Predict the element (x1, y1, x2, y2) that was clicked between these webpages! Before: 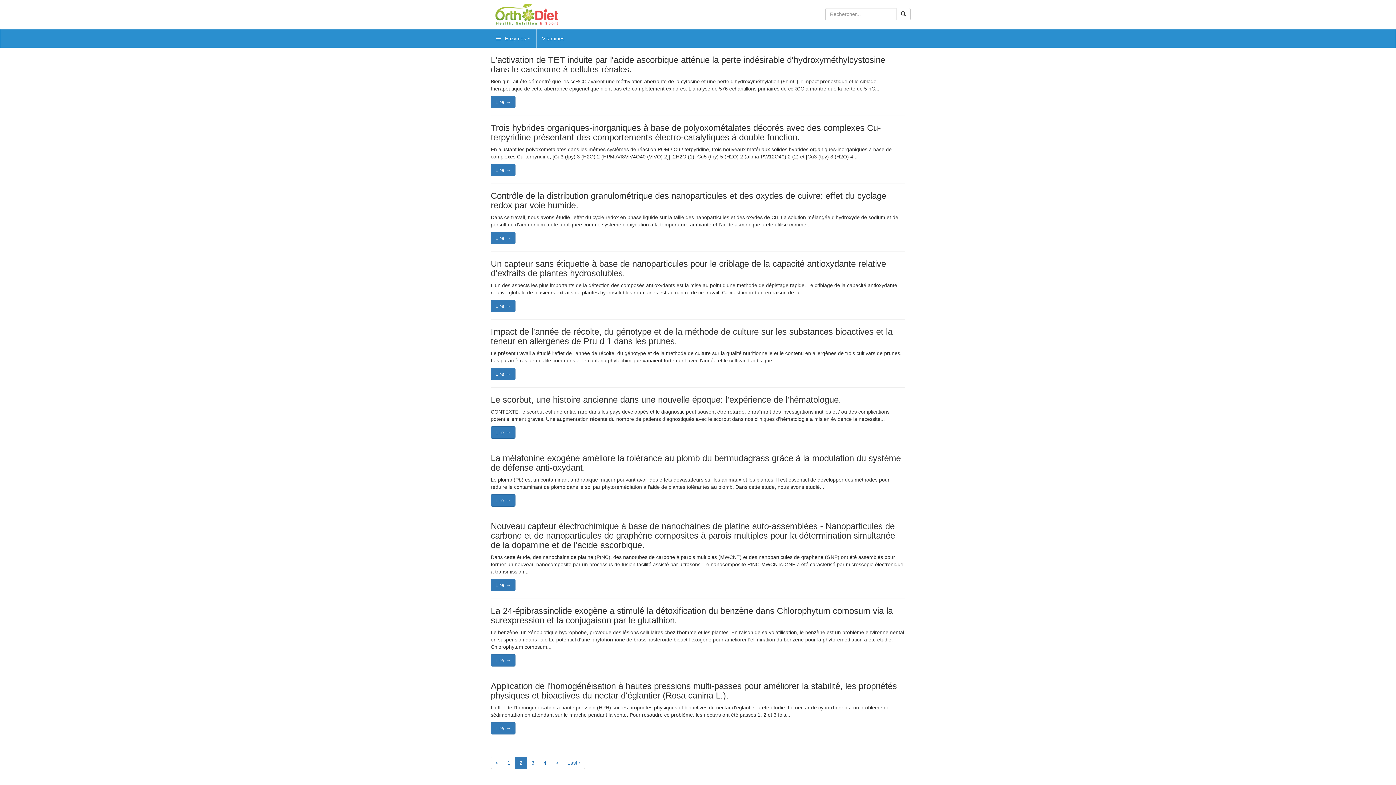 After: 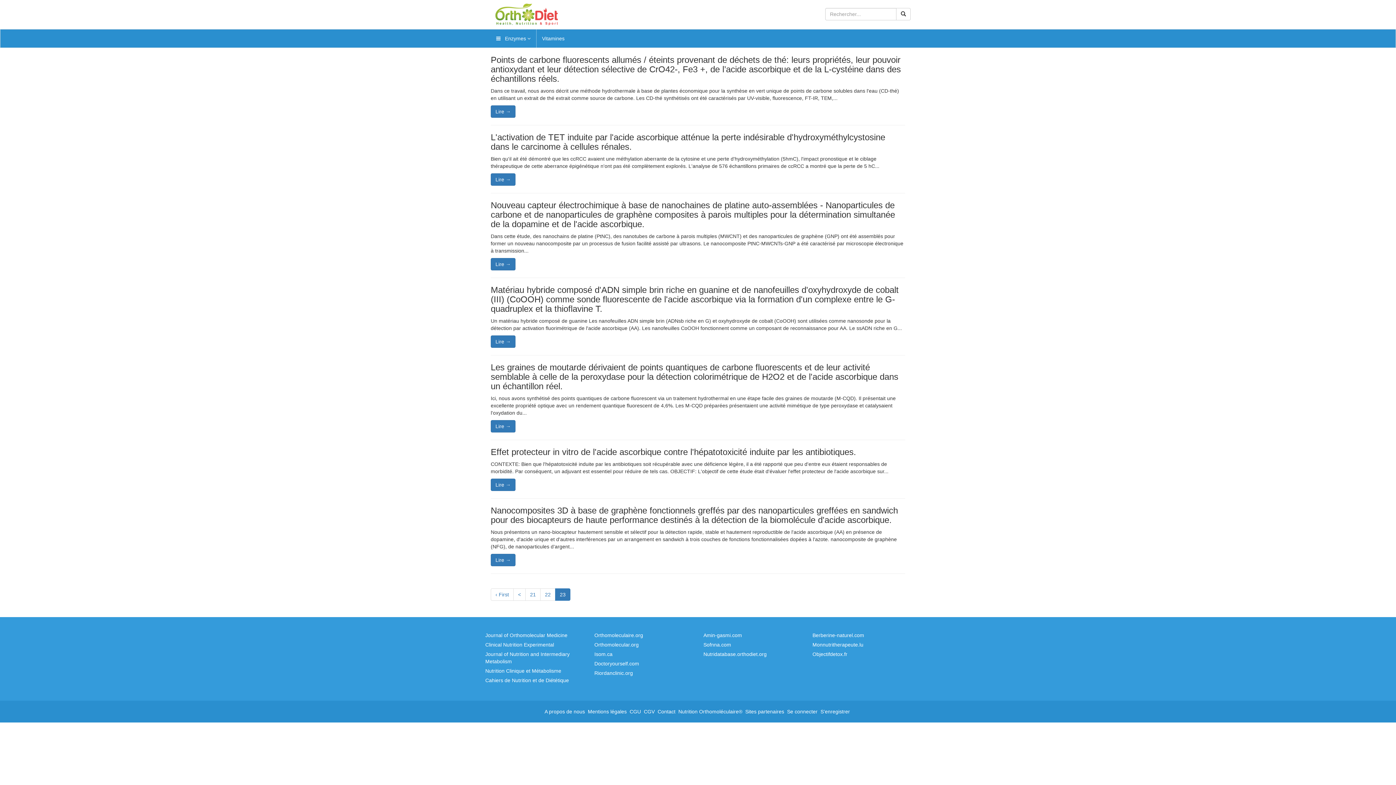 Action: label: Last › bbox: (562, 757, 585, 769)